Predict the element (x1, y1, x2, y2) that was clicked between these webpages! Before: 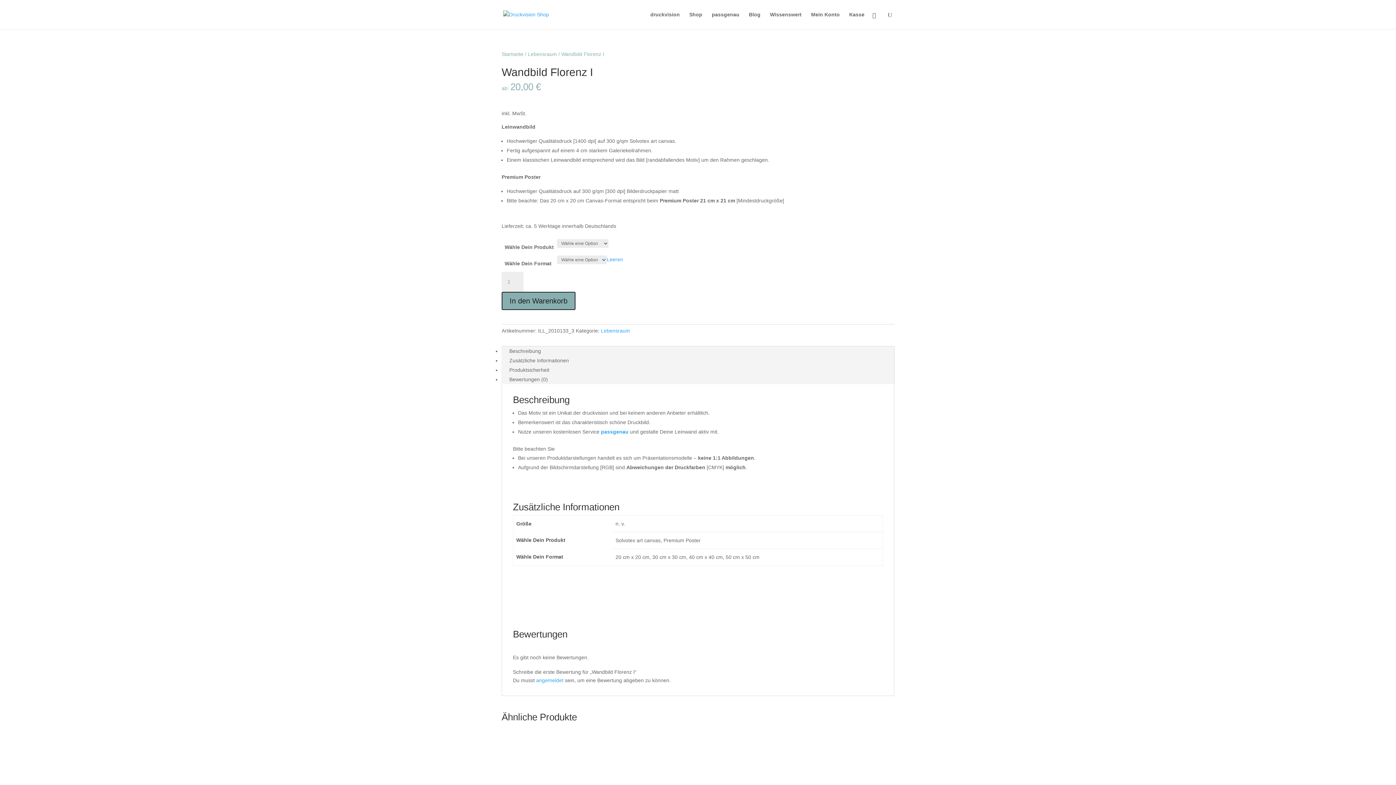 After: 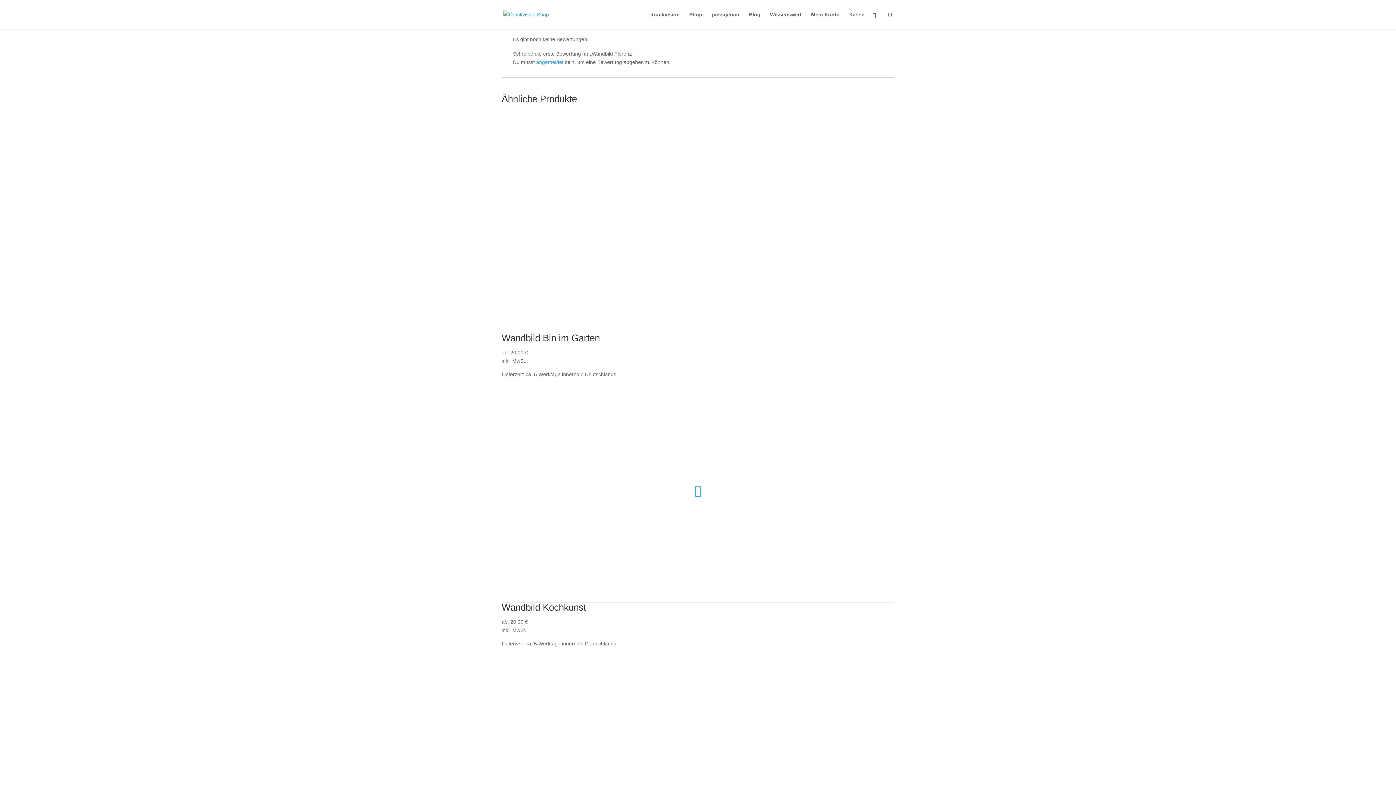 Action: bbox: (501, 375, 556, 383) label: Bewertungen (0)